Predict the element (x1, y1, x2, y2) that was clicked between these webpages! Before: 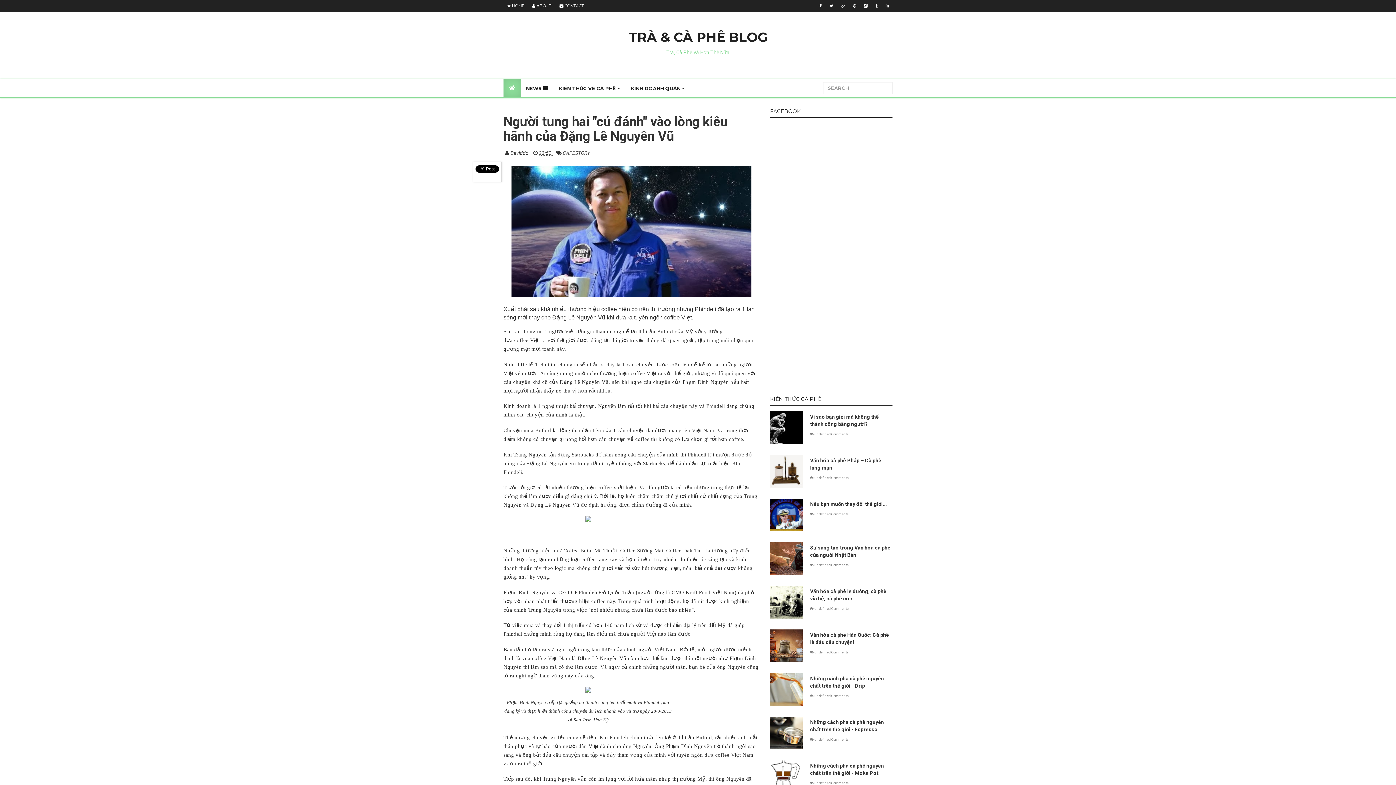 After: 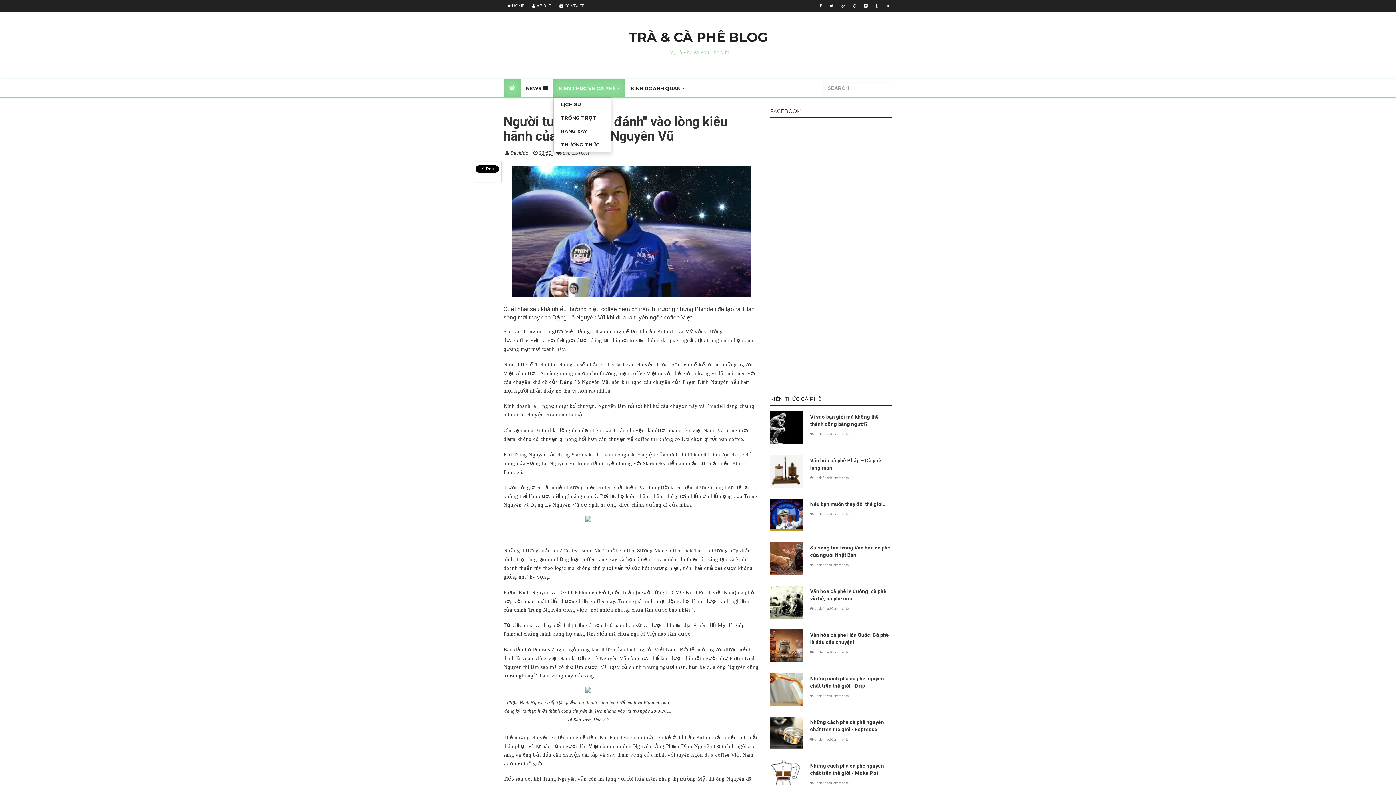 Action: bbox: (553, 79, 625, 97) label: KIẾN THỨC VỀ CÀ PHÊ 